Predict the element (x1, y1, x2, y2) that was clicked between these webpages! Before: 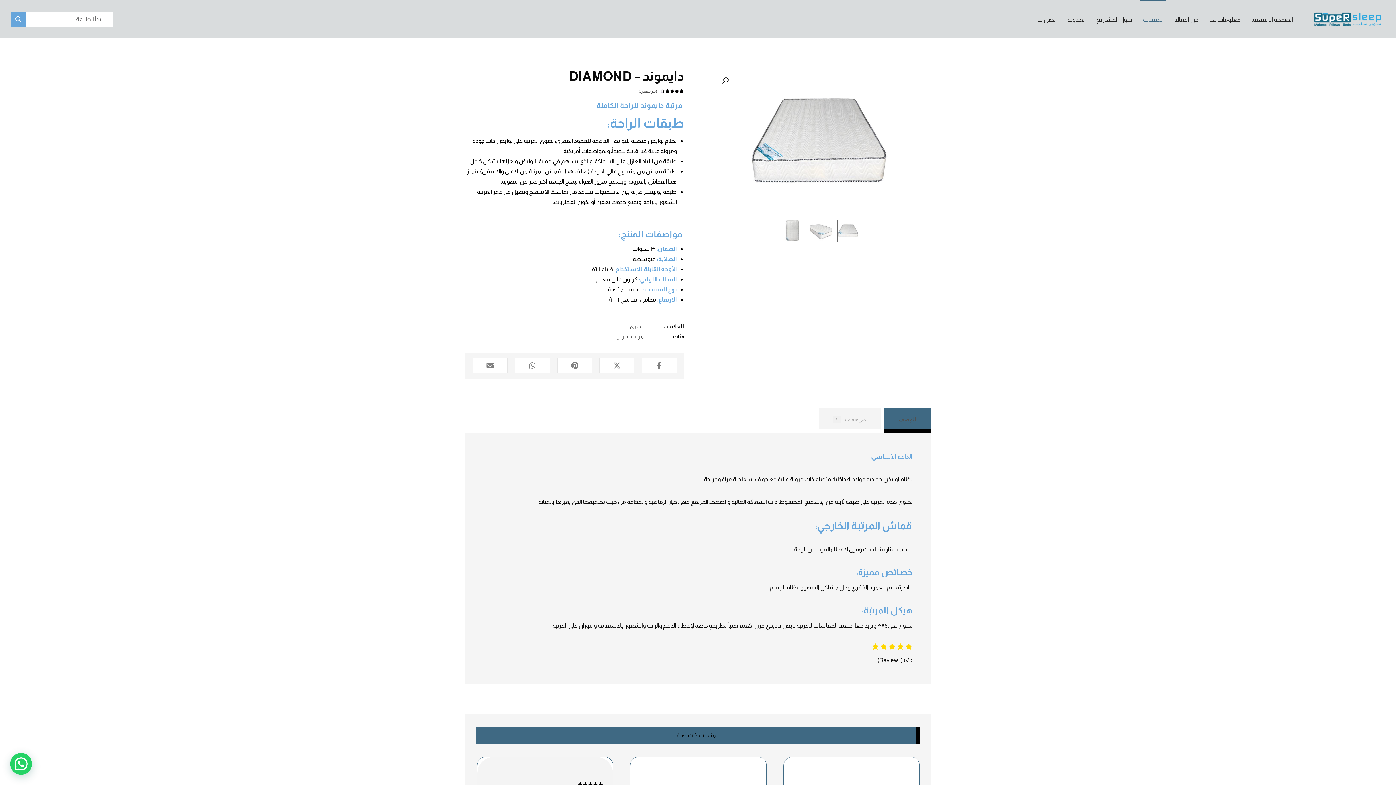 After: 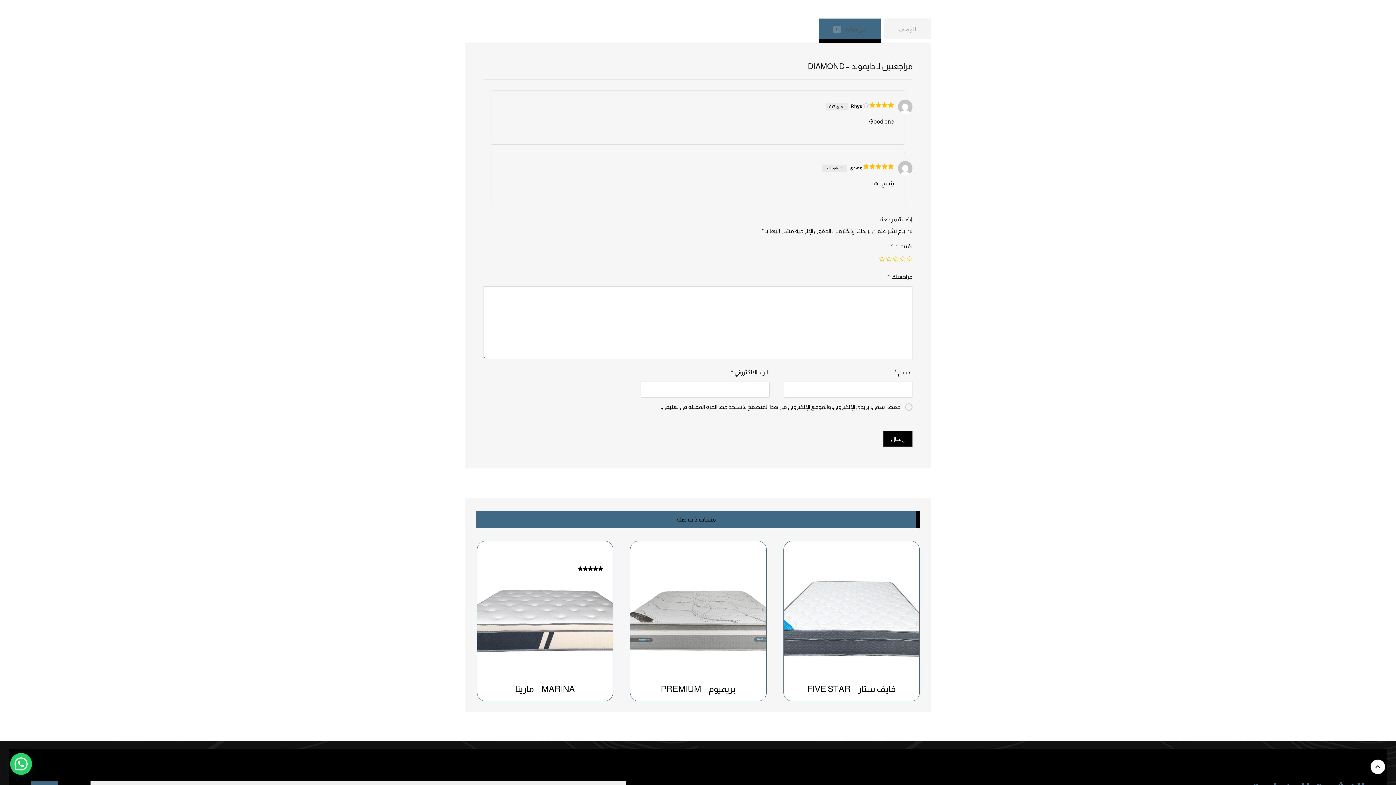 Action: label: مراجعات ٢ bbox: (826, 410, 873, 427)